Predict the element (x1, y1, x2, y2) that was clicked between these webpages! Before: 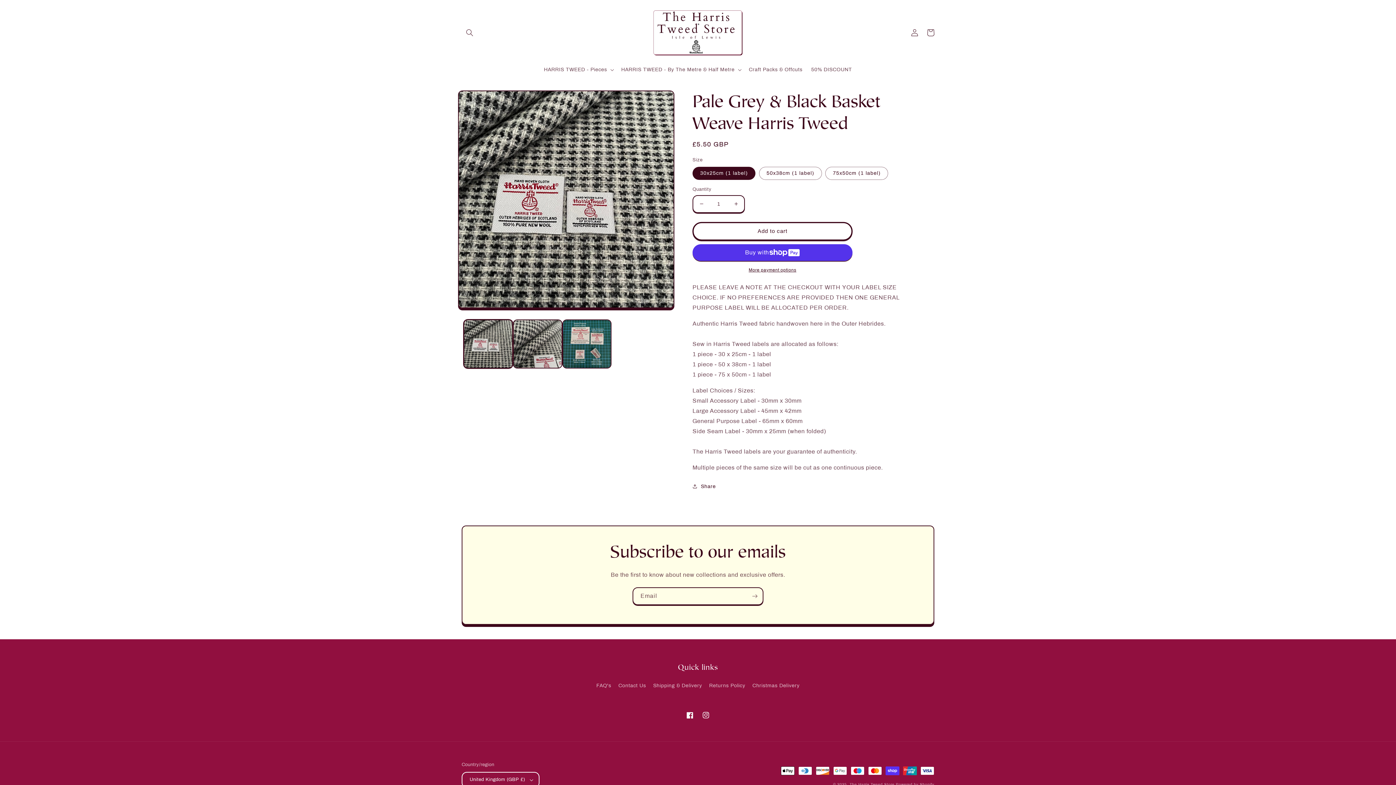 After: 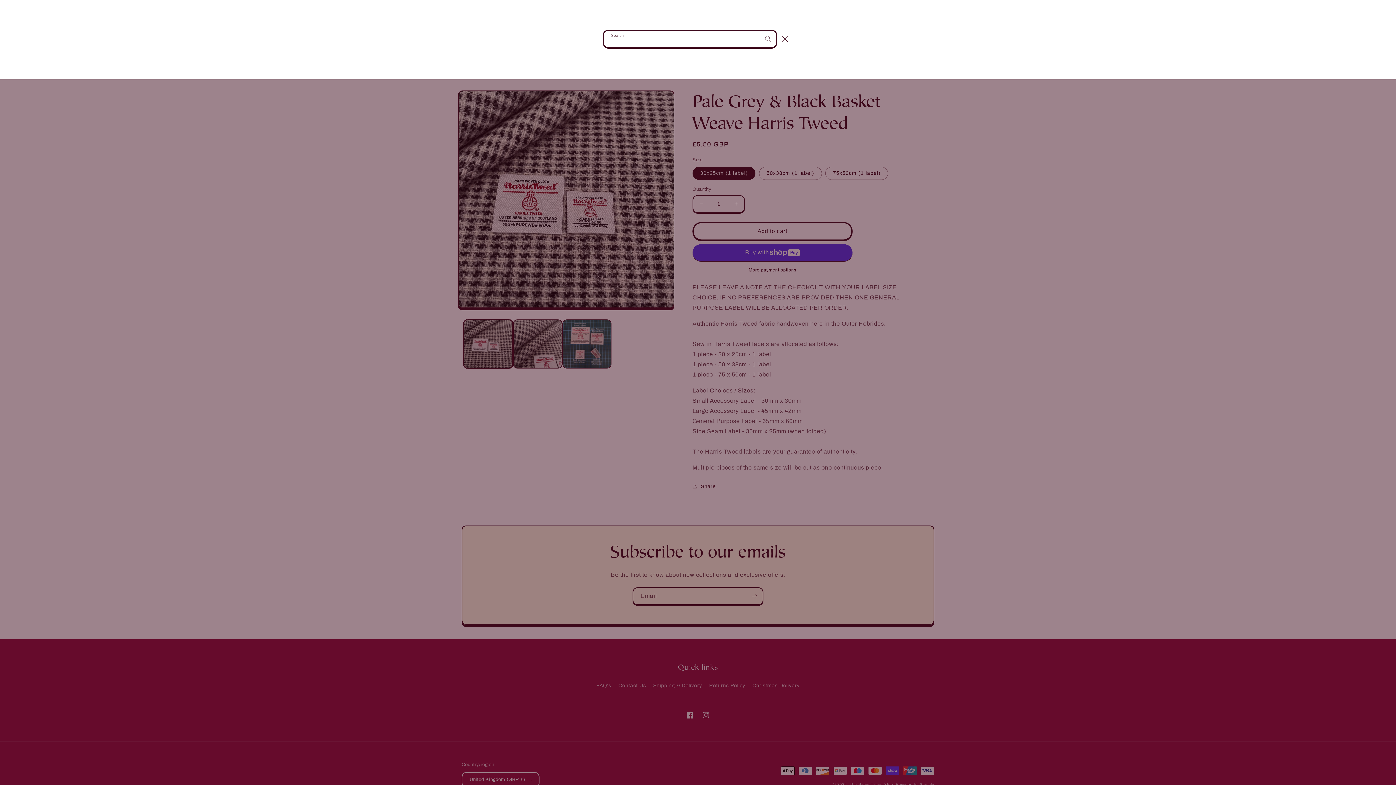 Action: label: Search bbox: (461, 24, 477, 40)